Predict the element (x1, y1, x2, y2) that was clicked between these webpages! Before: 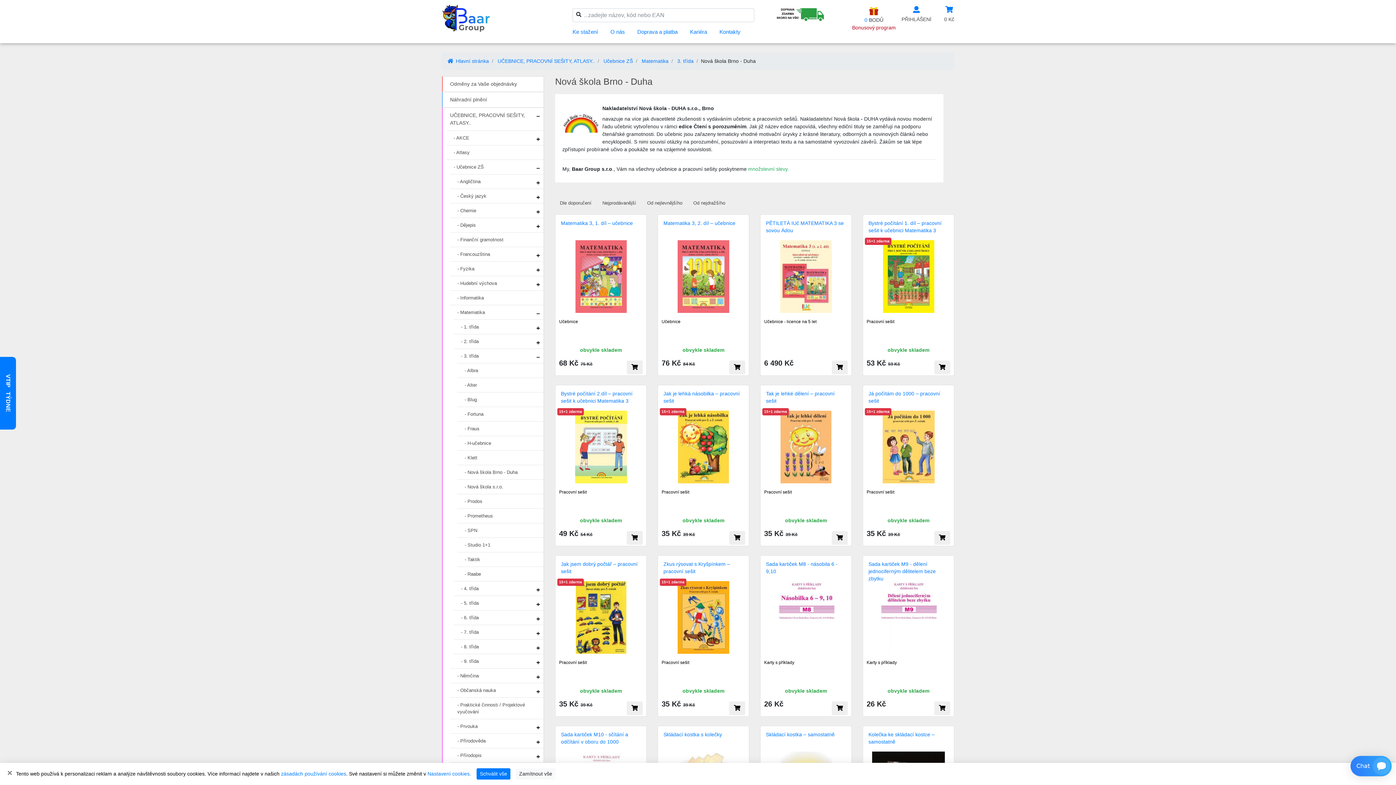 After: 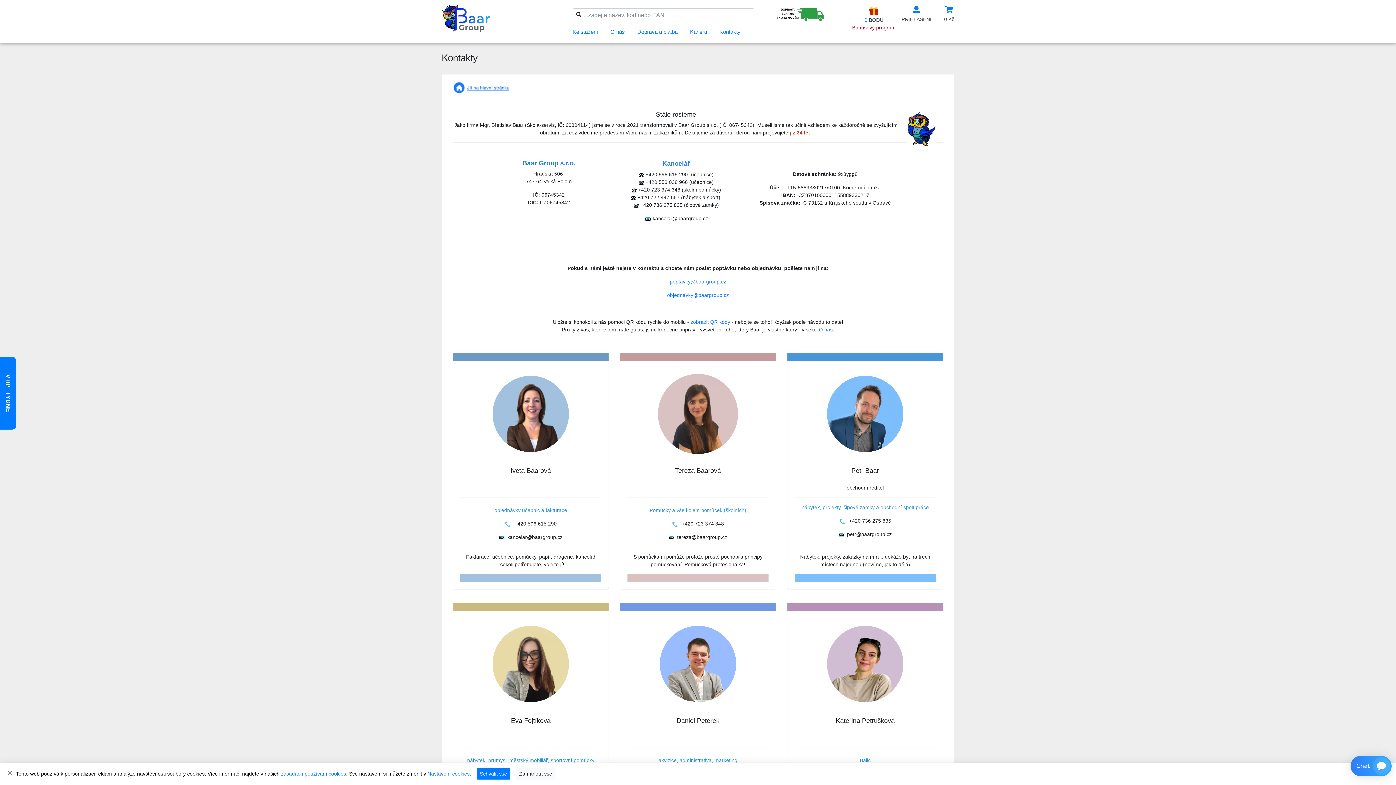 Action: label: Kontakty bbox: (719, 28, 740, 34)